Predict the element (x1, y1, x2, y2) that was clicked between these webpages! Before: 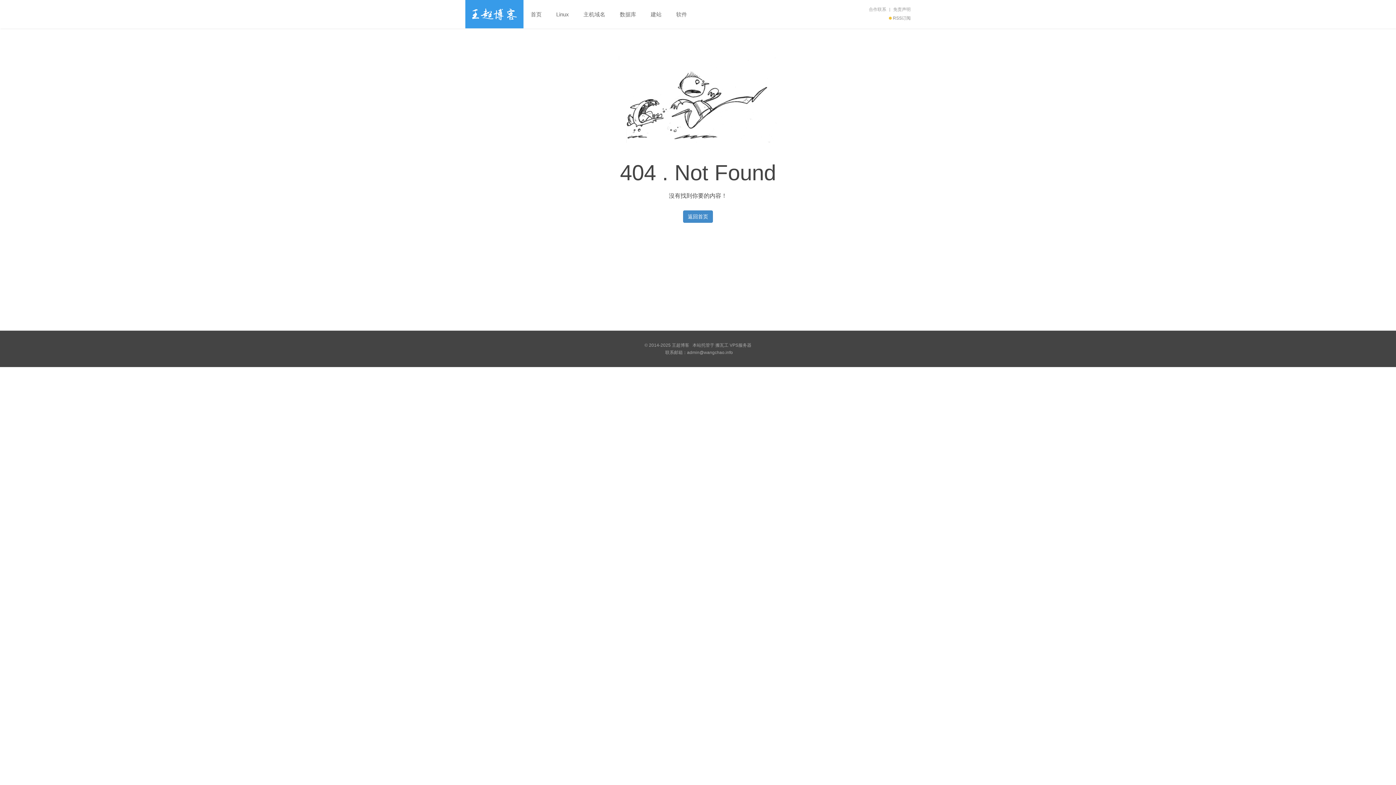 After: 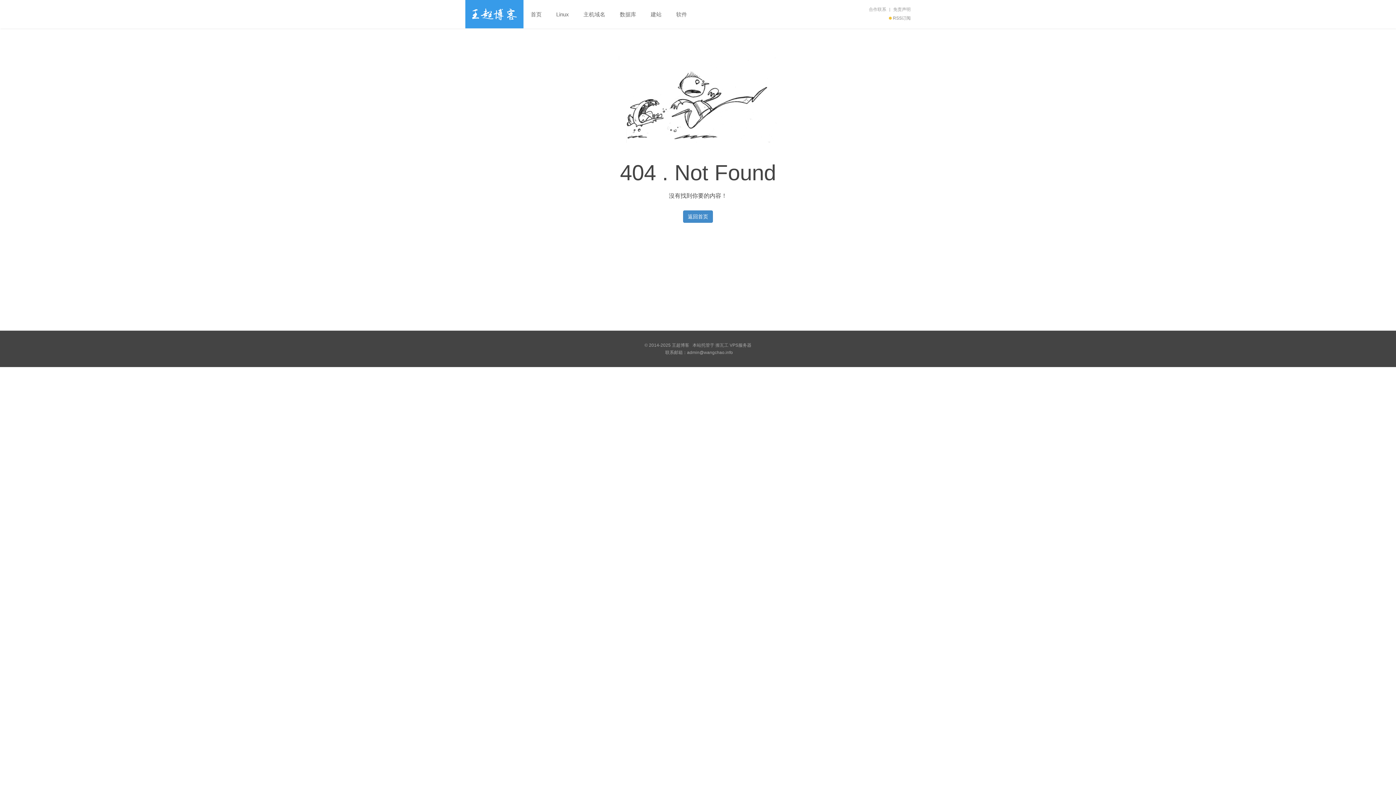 Action: label: 搬瓦工 bbox: (715, 342, 728, 348)